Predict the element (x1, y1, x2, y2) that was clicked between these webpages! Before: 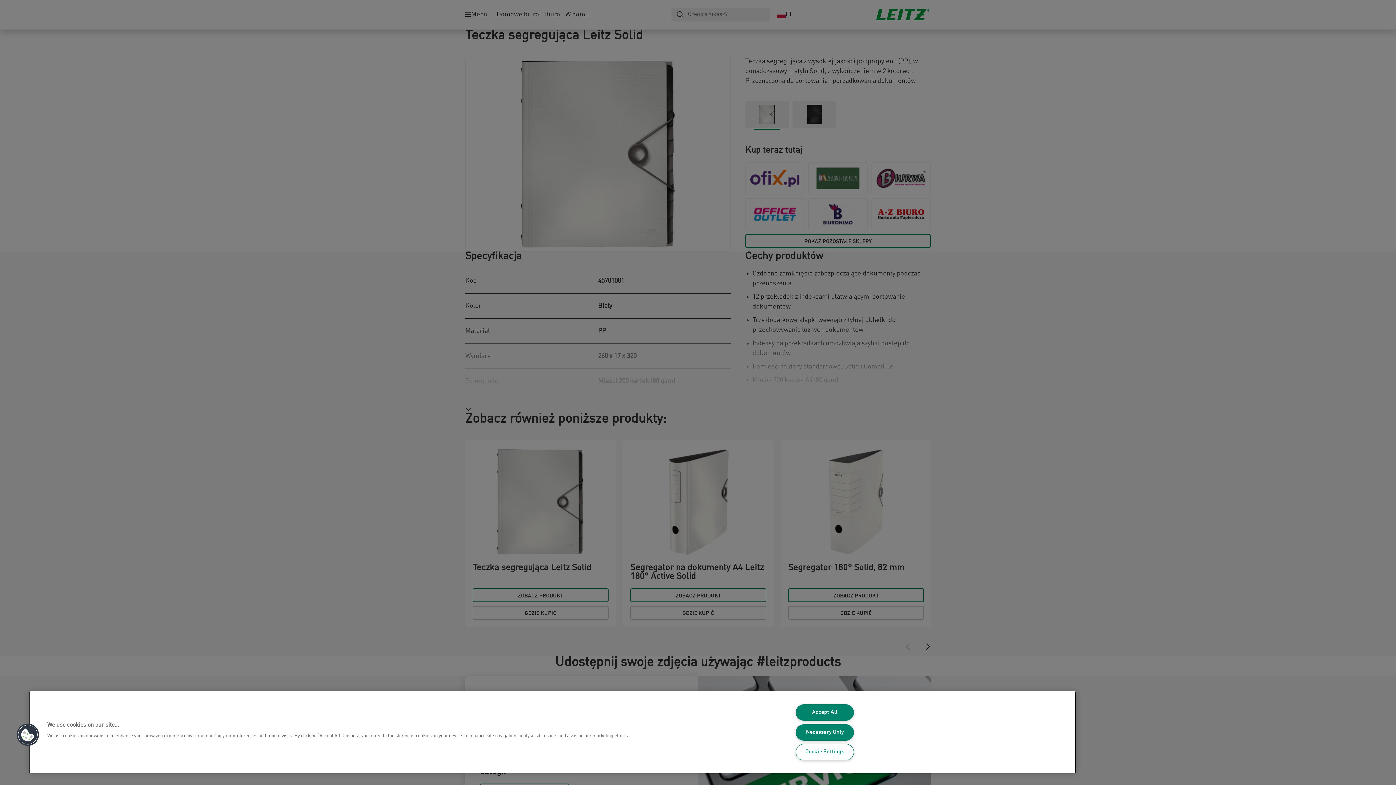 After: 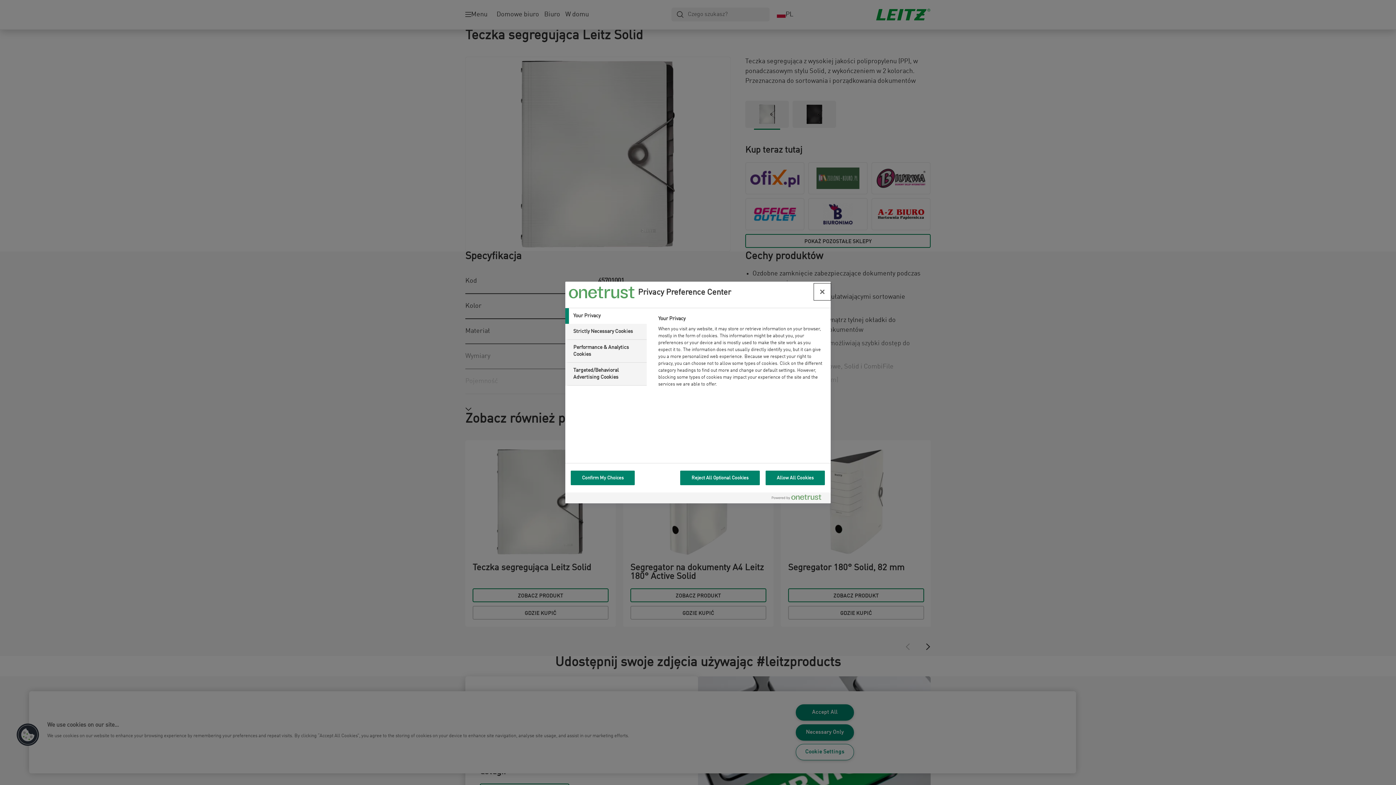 Action: bbox: (795, 744, 854, 760) label: Cookie Settings